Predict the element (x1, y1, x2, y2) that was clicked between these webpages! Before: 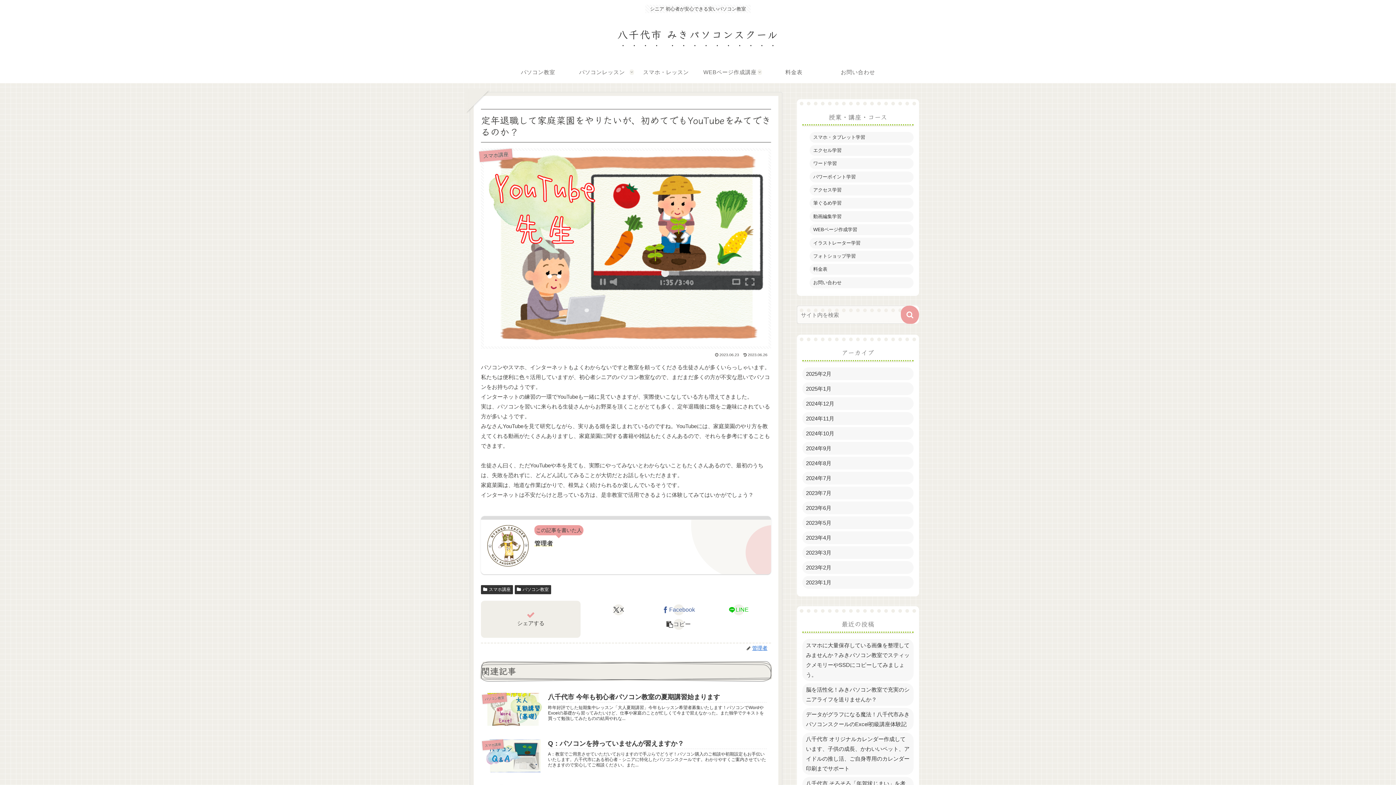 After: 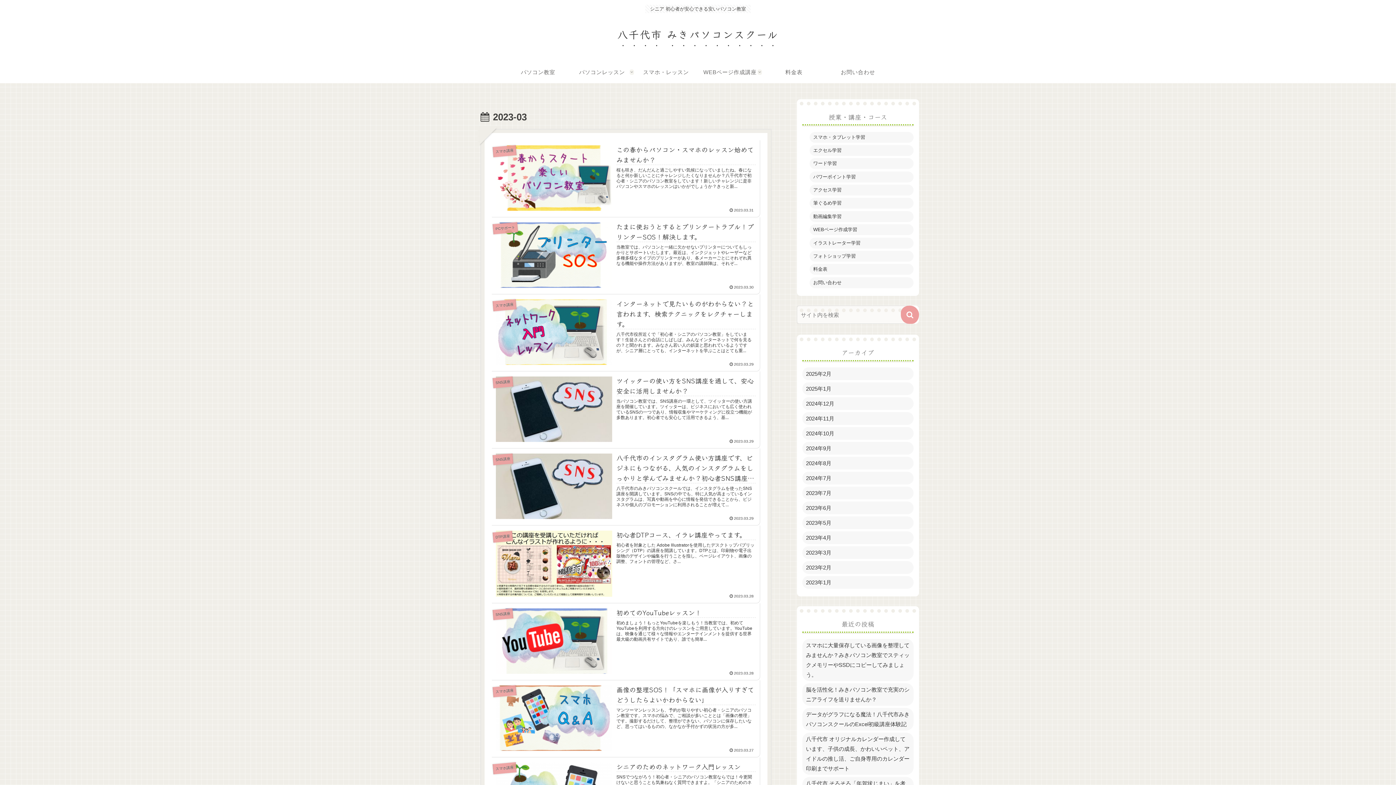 Action: bbox: (802, 546, 913, 559) label: 2023年3月